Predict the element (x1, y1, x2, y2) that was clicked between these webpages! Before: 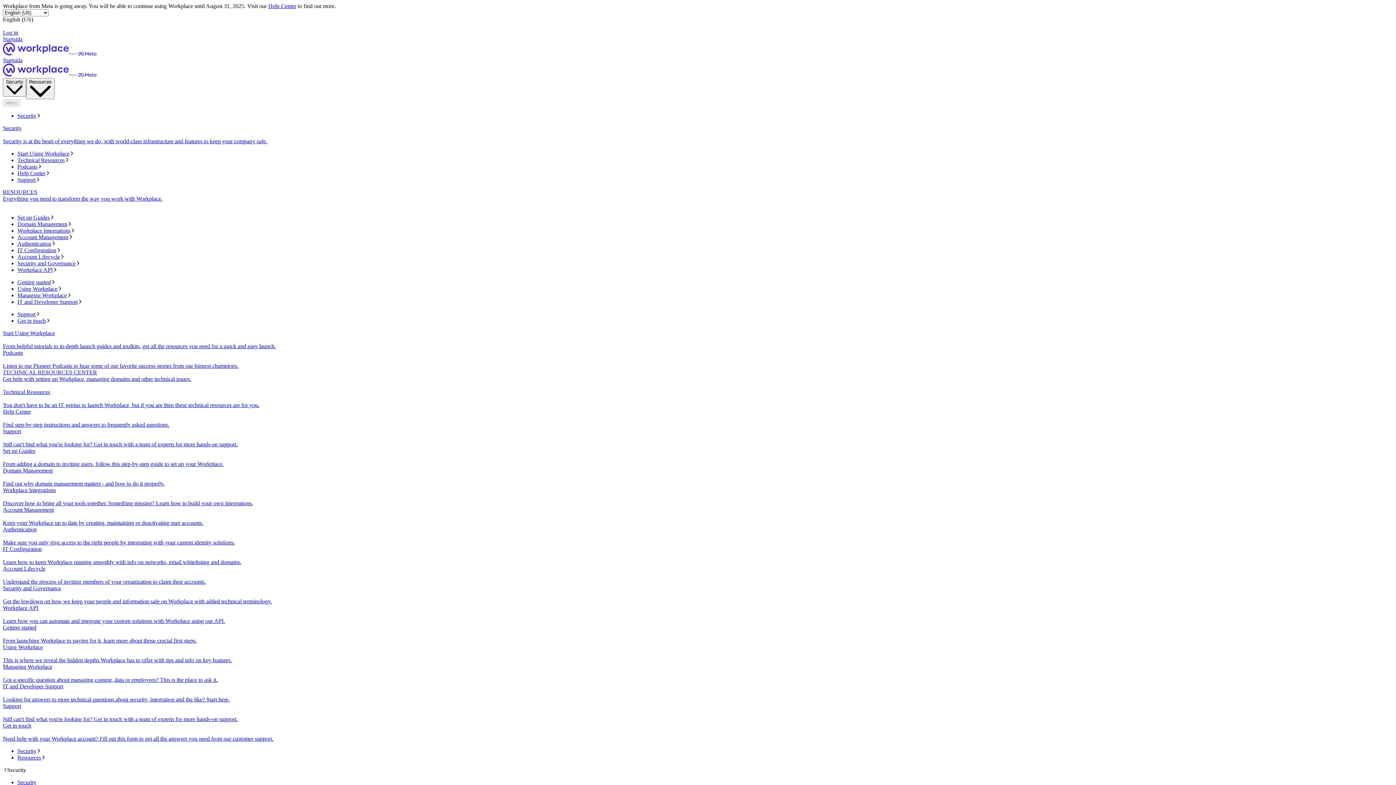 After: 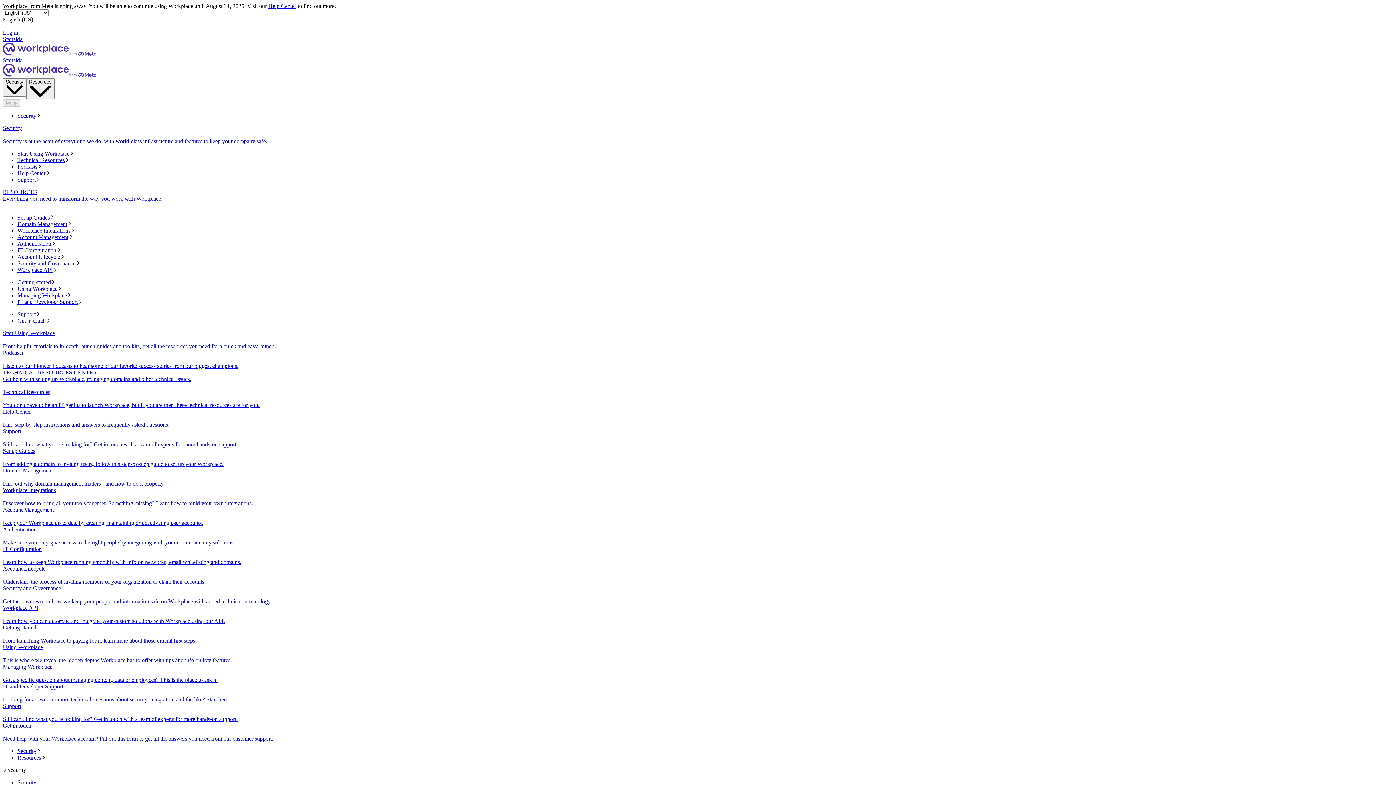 Action: label: IT Configuration bbox: (17, 247, 1393, 253)